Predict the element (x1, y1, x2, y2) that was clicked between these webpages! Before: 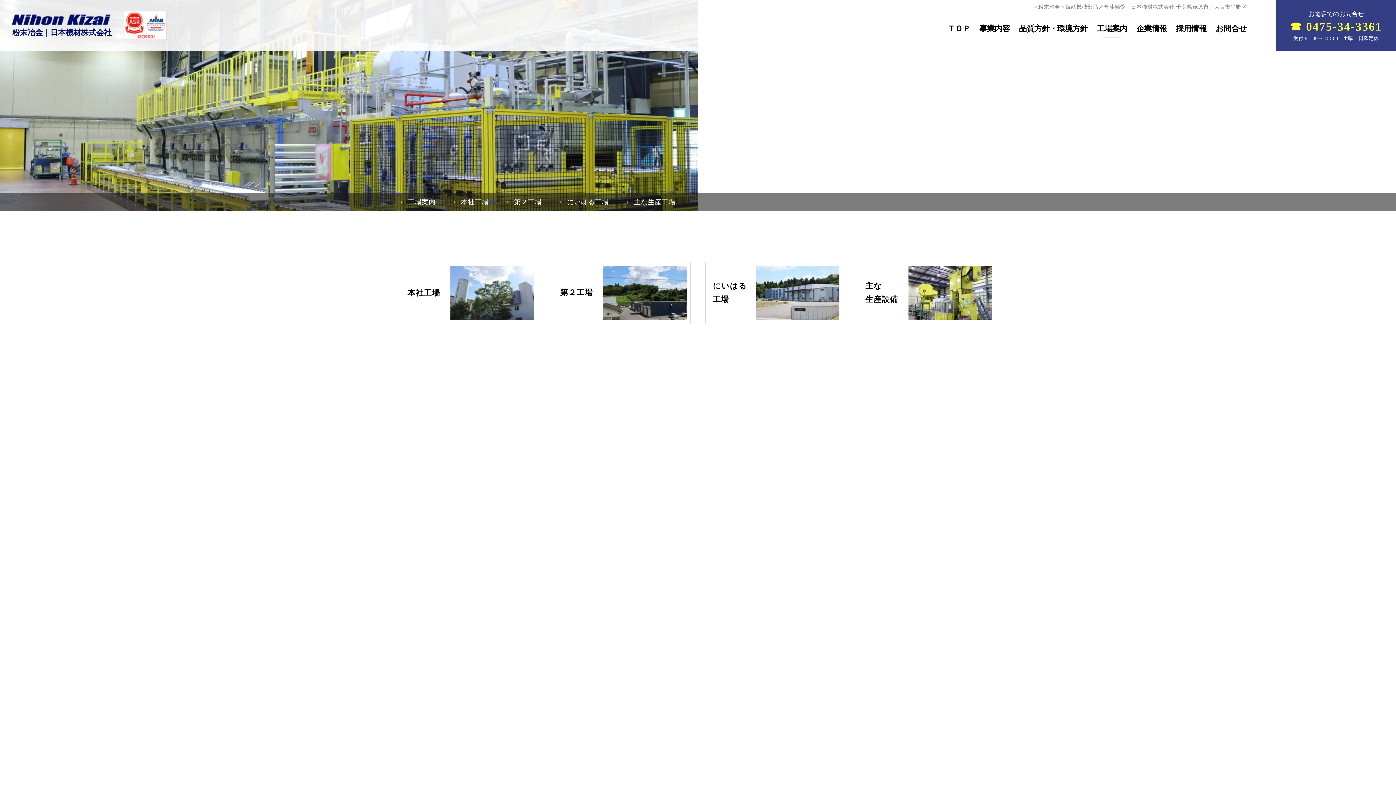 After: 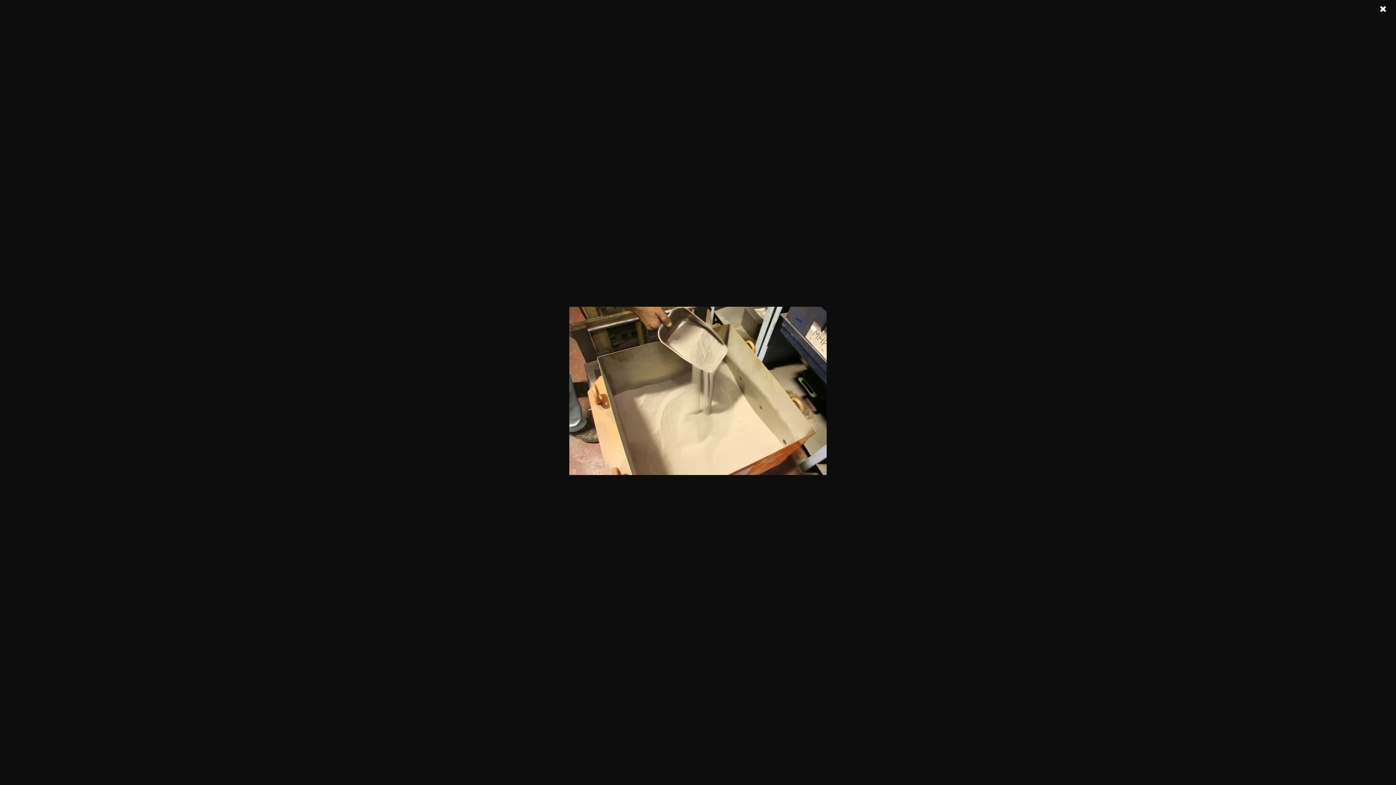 Action: bbox: (807, 603, 996, 611)